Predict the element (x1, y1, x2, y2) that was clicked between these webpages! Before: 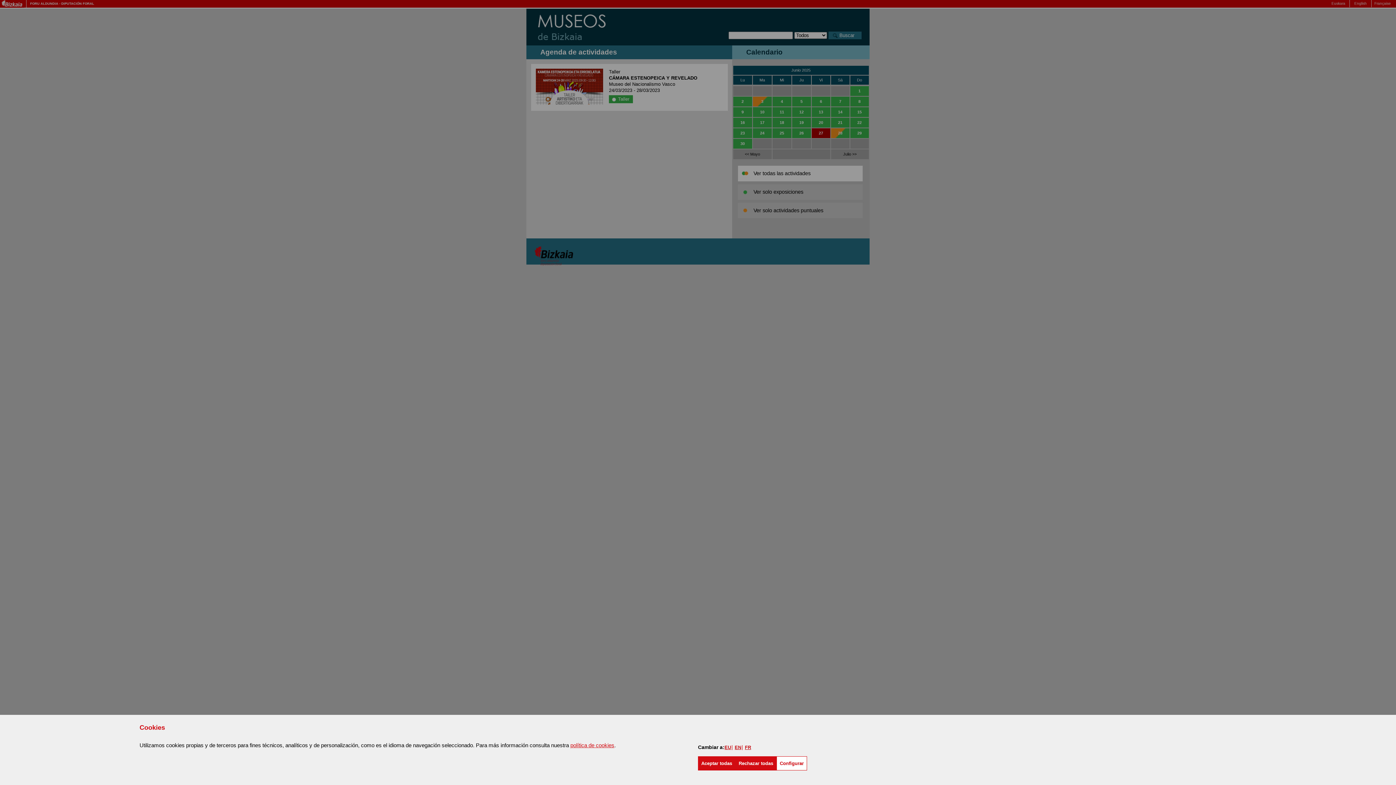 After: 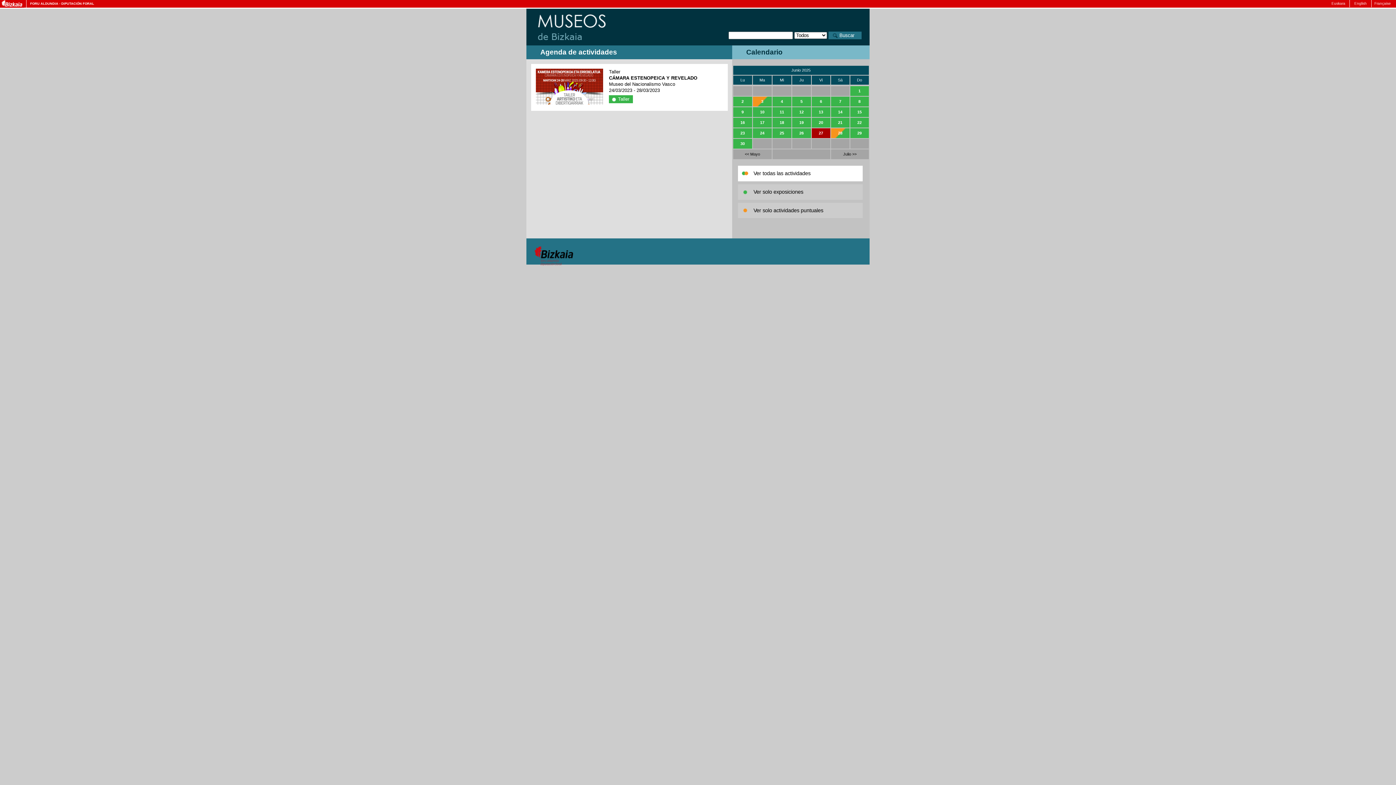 Action: bbox: (698, 756, 735, 770) label: Aceptar todas